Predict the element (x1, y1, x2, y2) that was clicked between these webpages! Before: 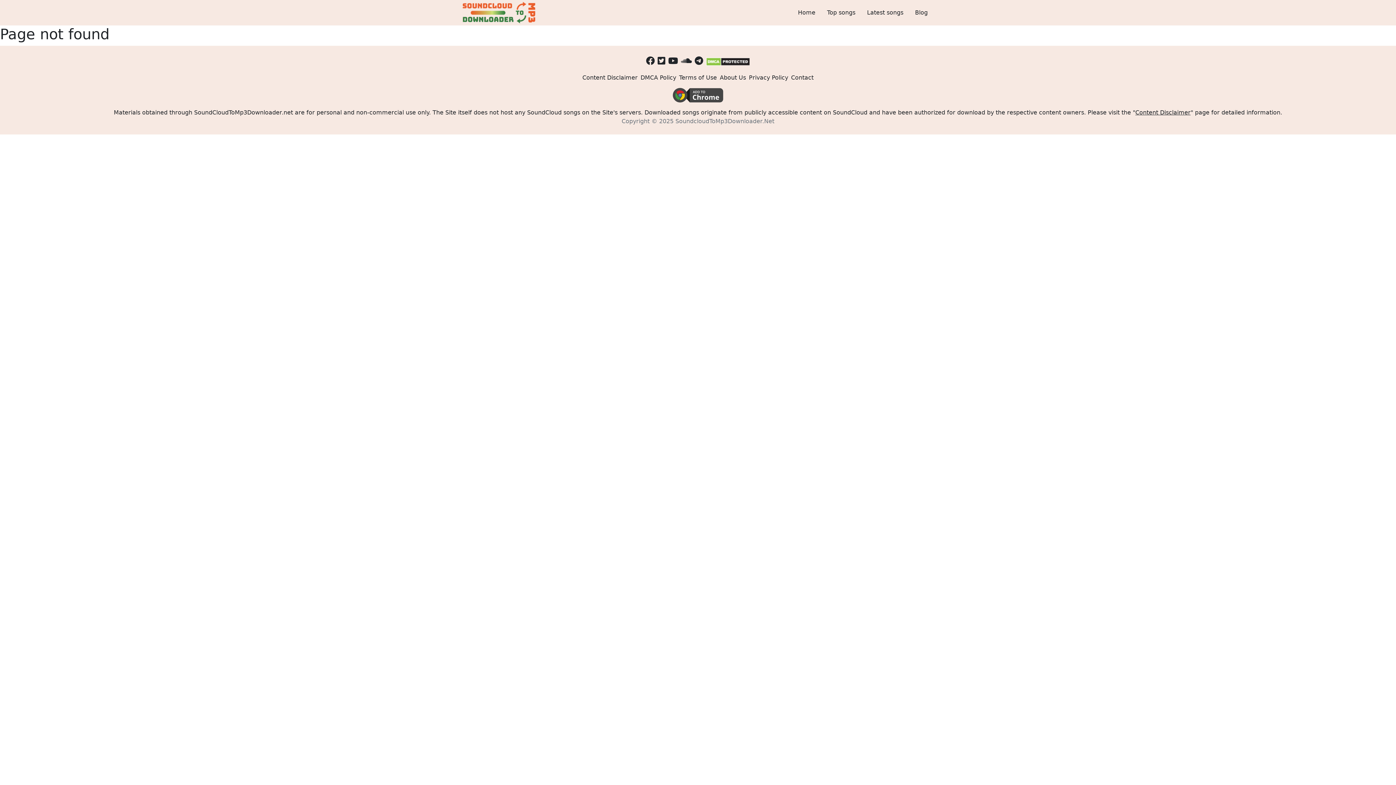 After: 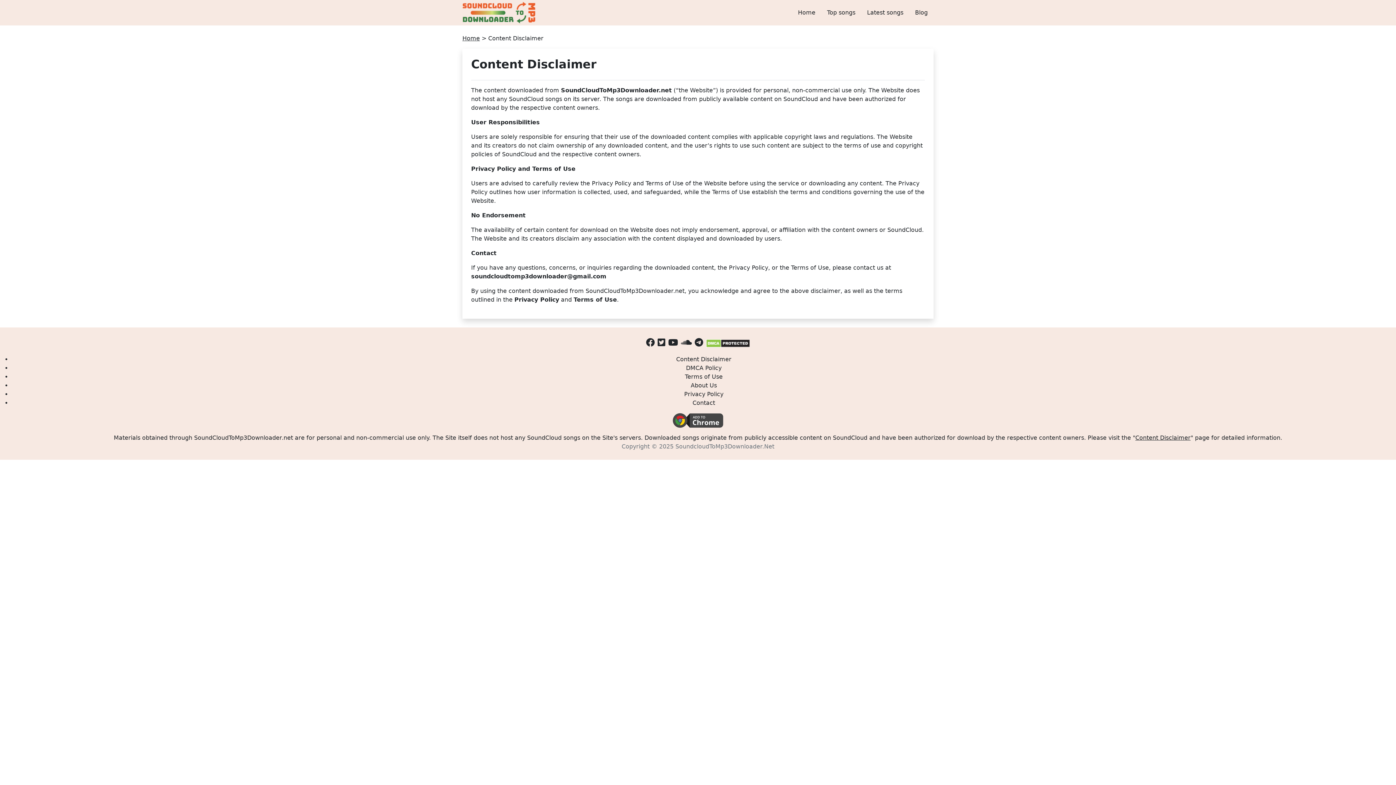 Action: label: Content Disclaimer bbox: (582, 74, 637, 81)